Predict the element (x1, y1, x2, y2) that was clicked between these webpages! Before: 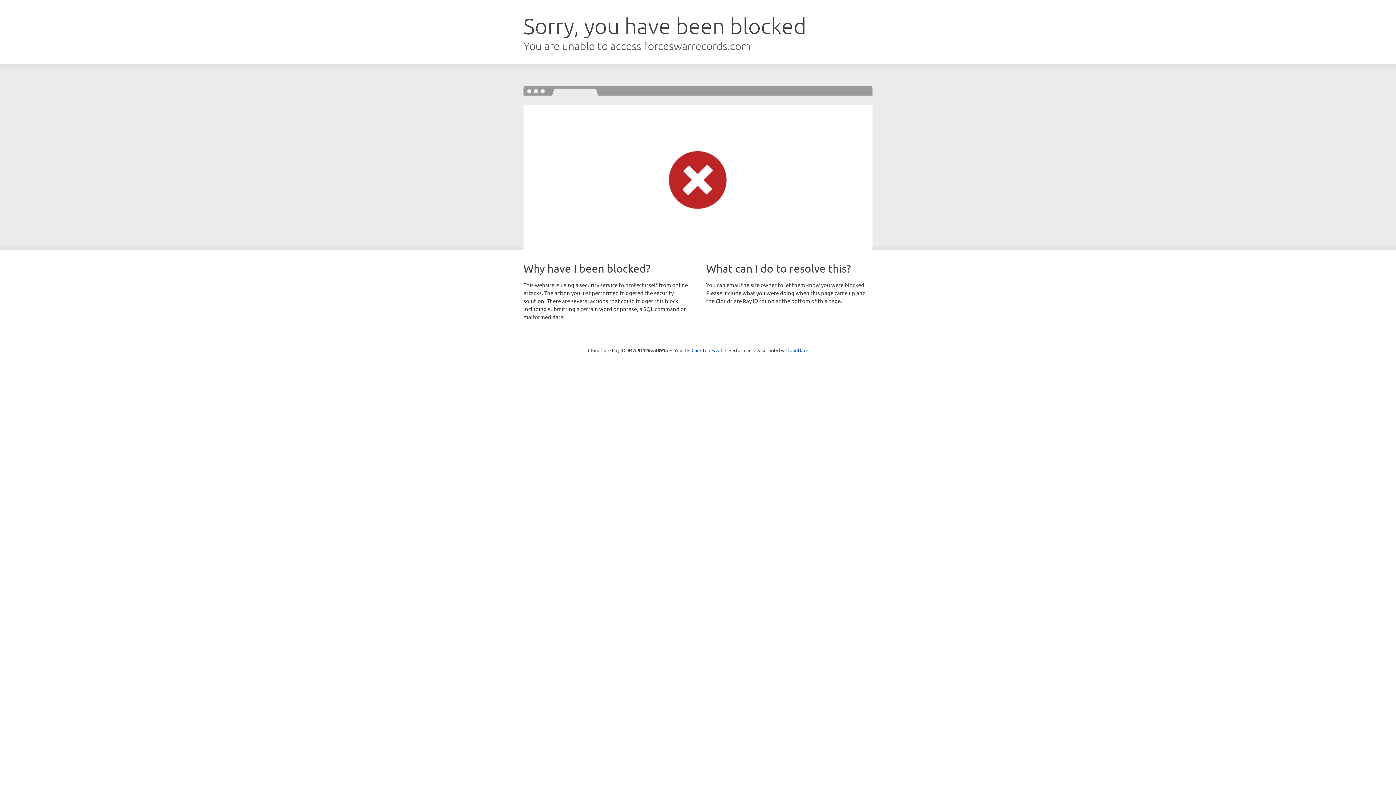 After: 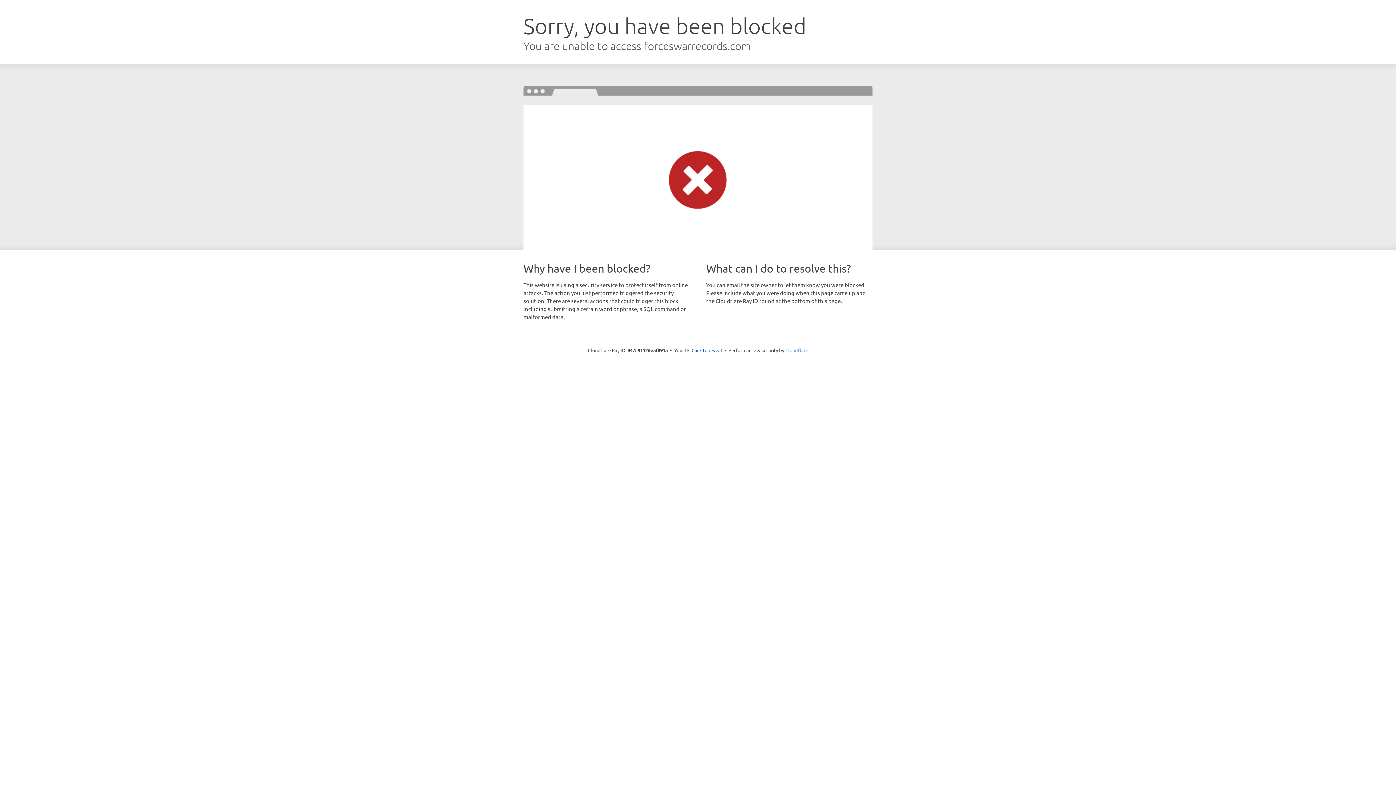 Action: label: Cloudflare bbox: (785, 347, 808, 353)